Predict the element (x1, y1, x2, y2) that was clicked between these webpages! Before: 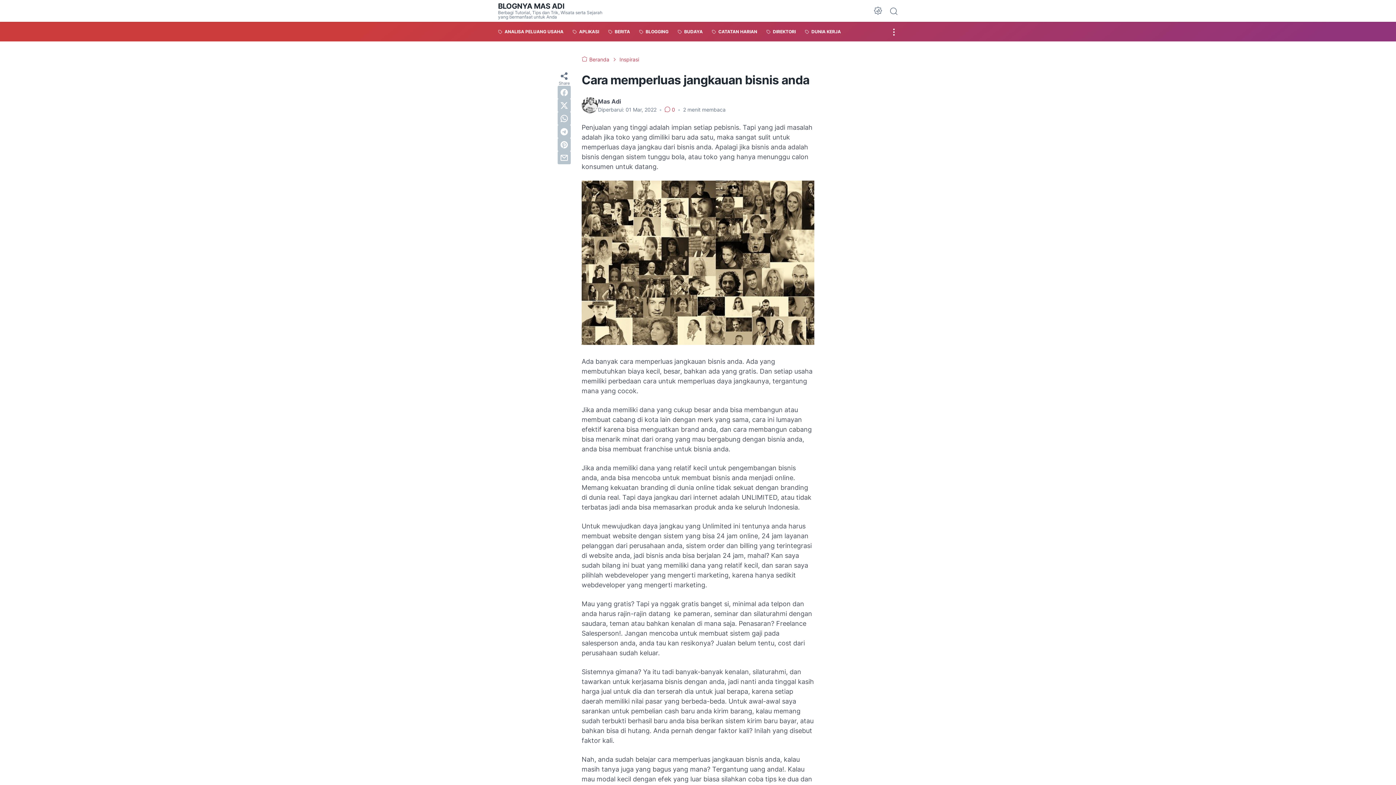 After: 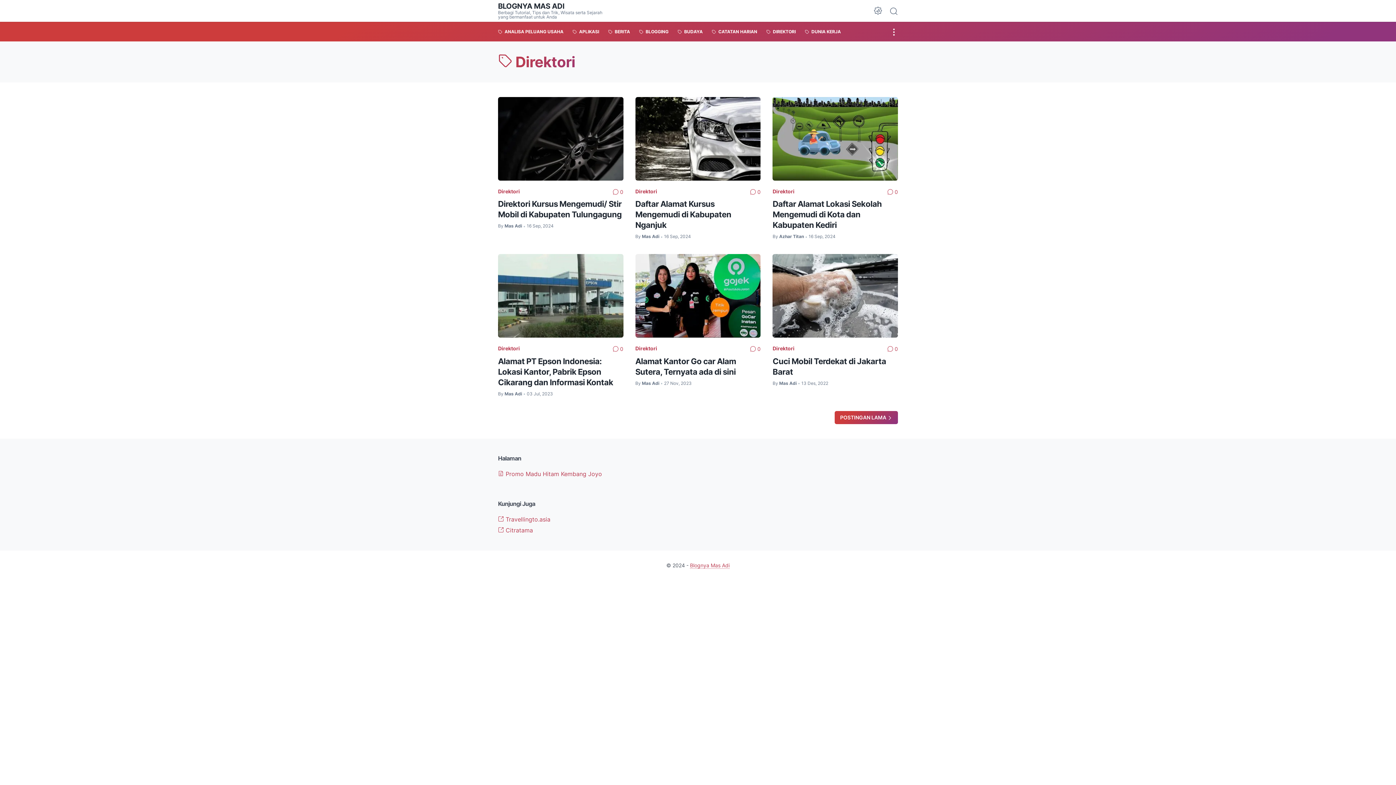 Action: label:  DIREKTORI bbox: (766, 21, 796, 41)